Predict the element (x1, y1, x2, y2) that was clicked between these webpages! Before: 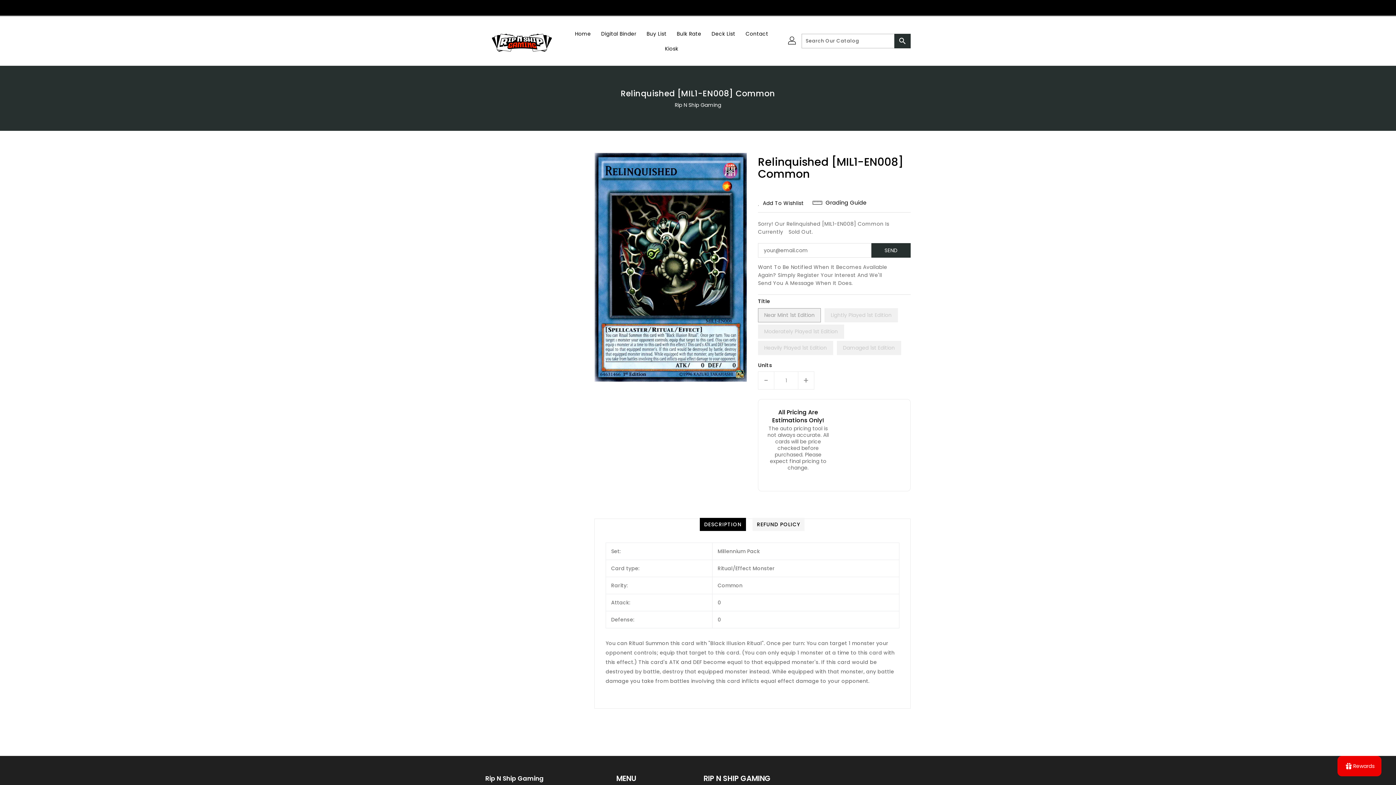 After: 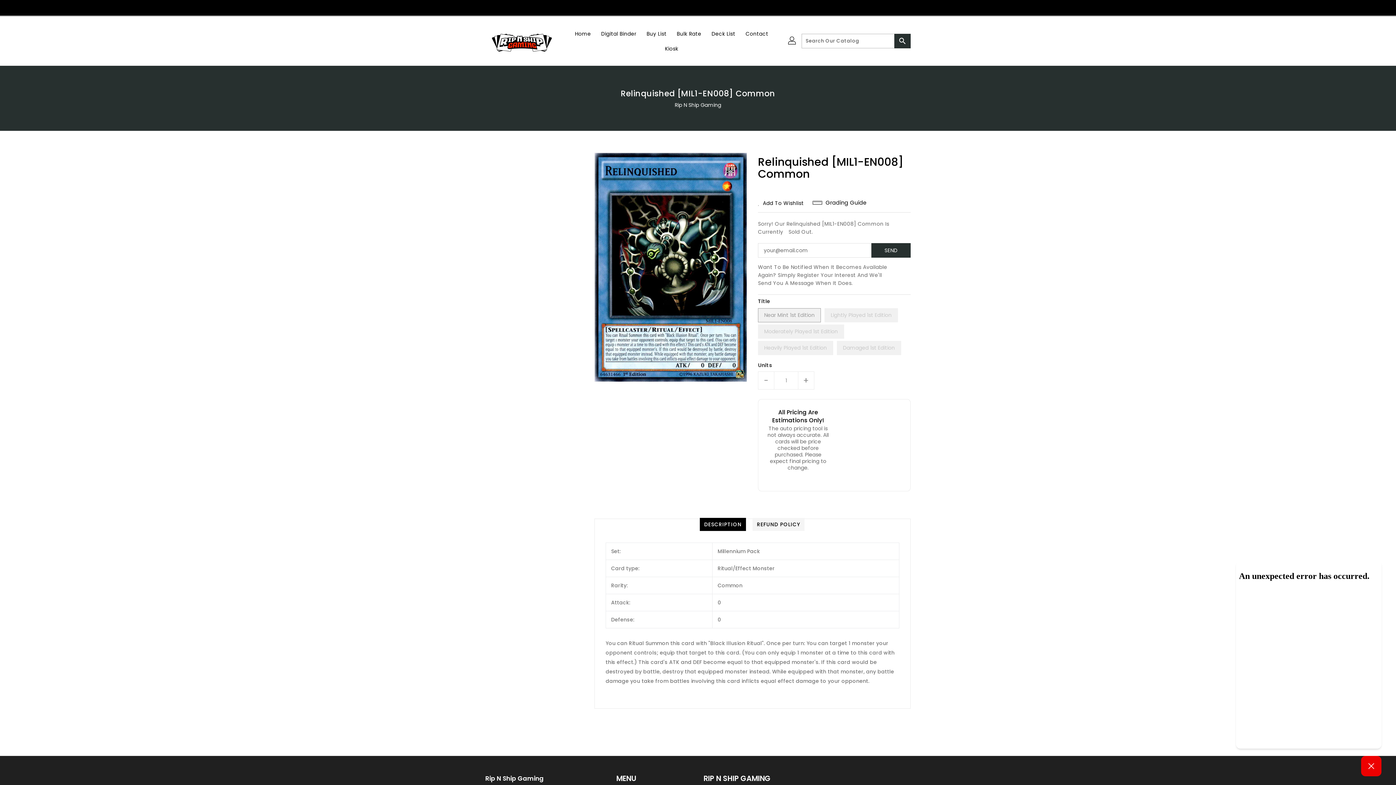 Action: bbox: (1337, 756, 1381, 776) label: Rewards